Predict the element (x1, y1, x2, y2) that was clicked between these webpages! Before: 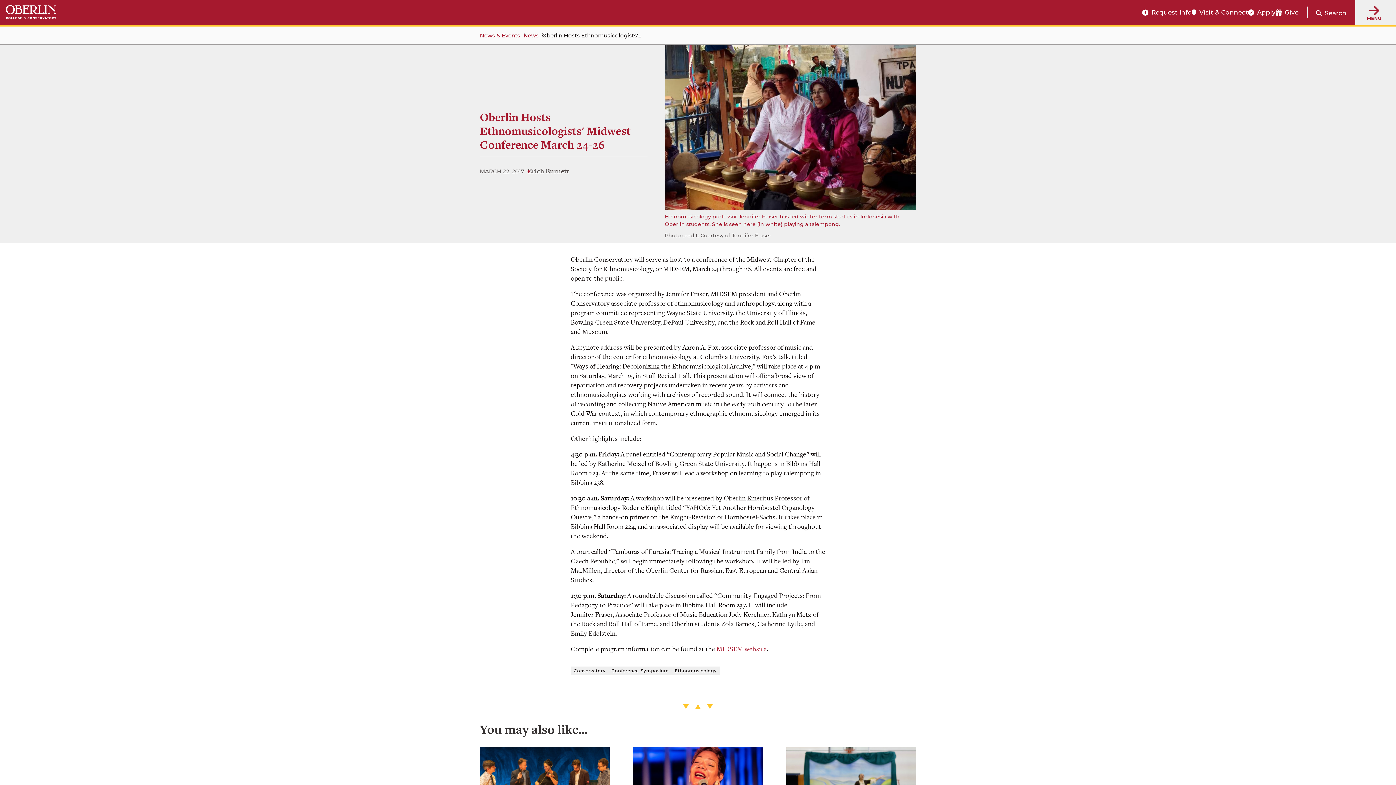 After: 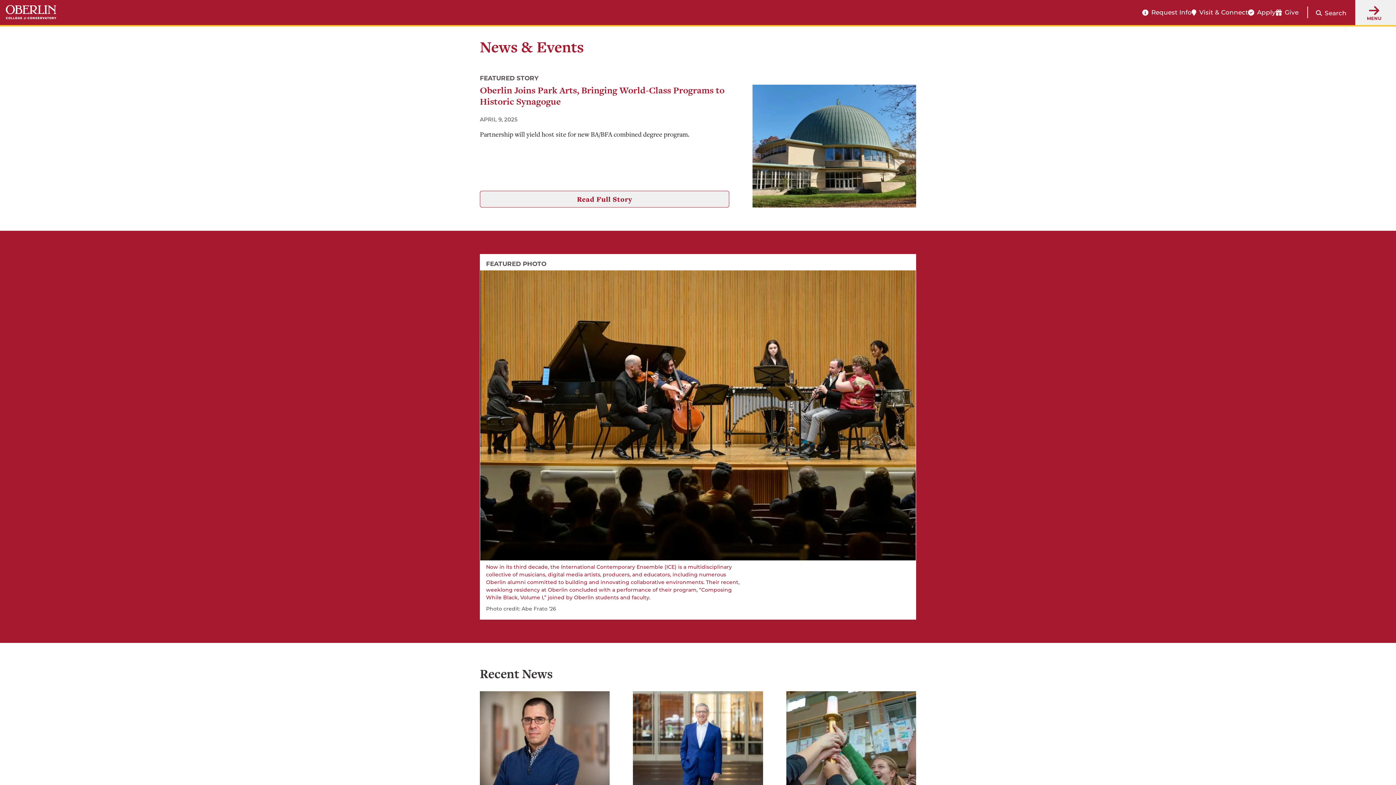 Action: label: News & Events bbox: (480, 32, 520, 38)